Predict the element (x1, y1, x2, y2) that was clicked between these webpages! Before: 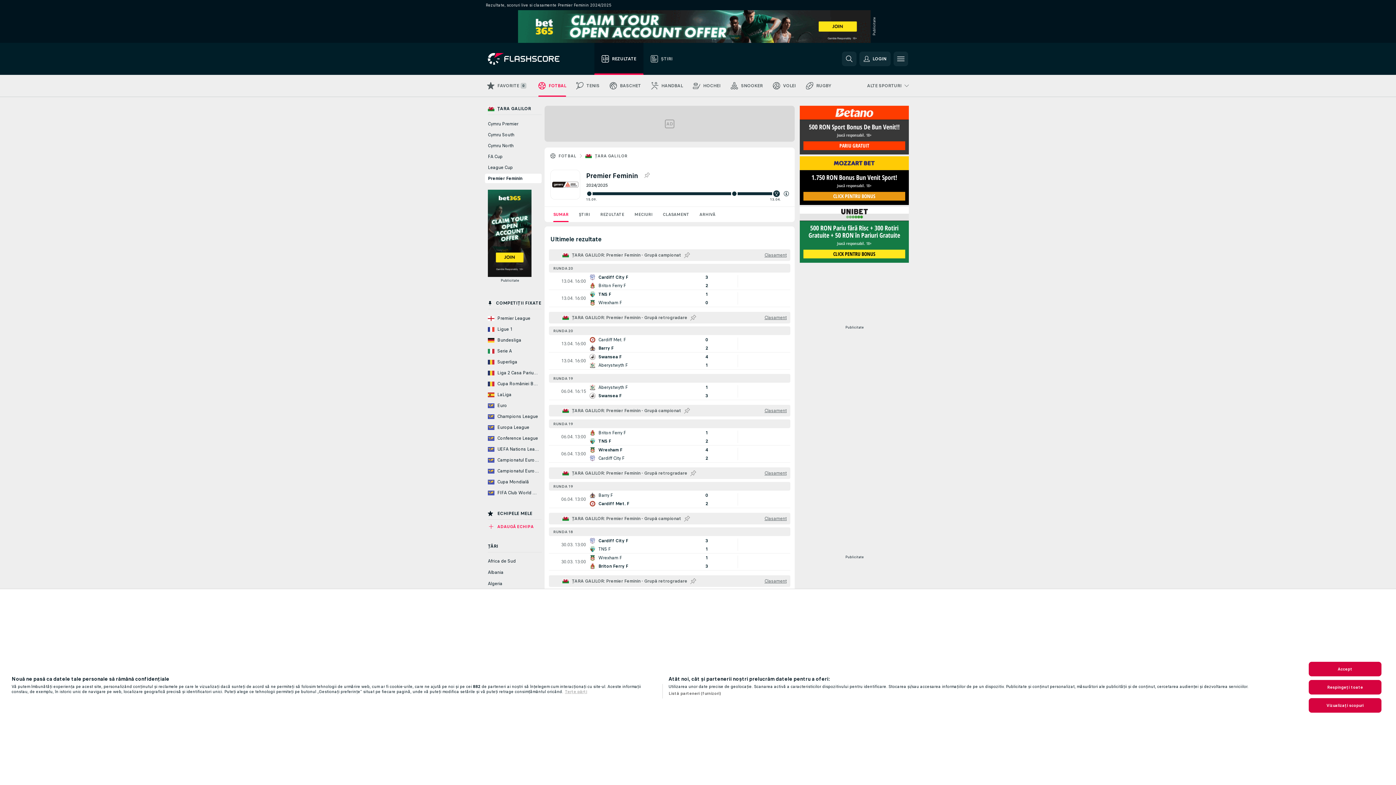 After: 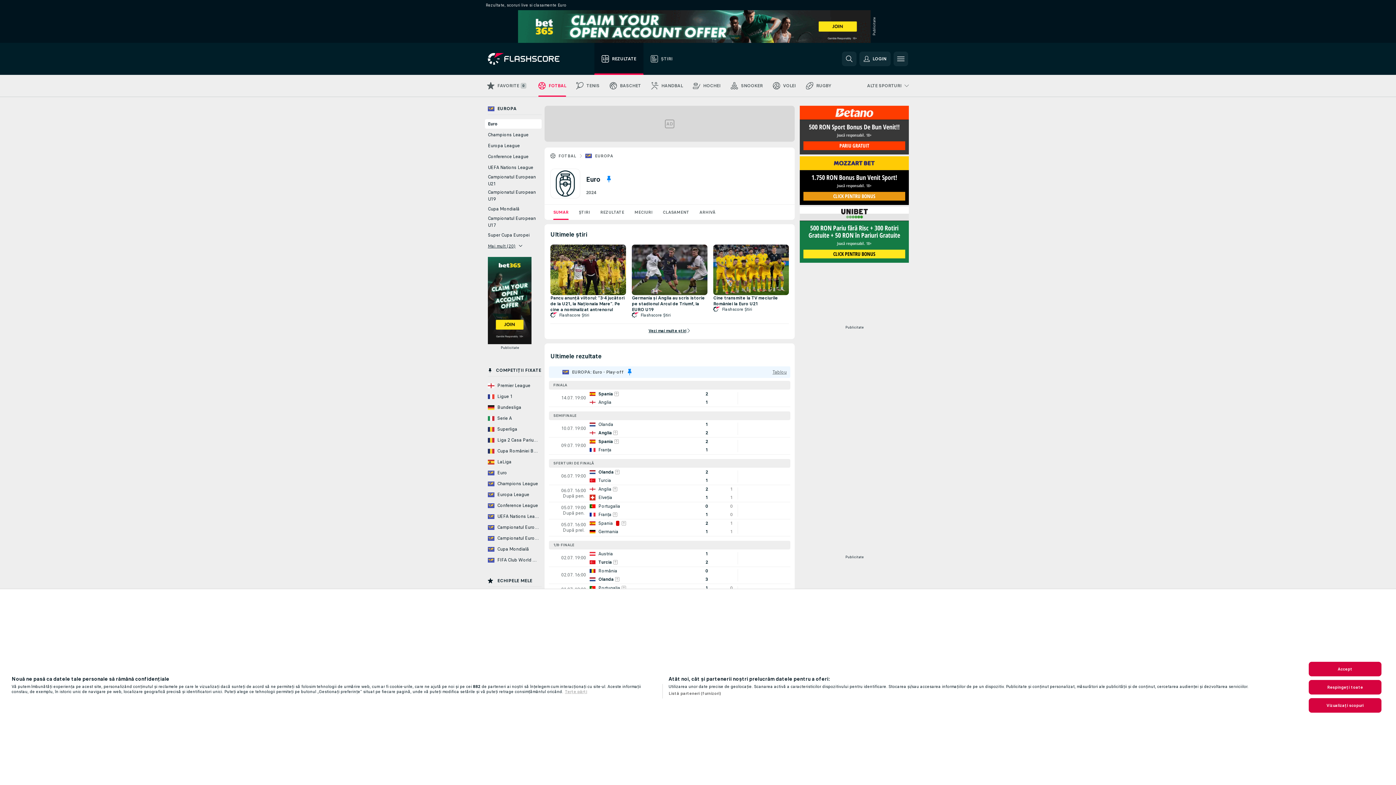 Action: label: Euro bbox: (485, 401, 541, 410)